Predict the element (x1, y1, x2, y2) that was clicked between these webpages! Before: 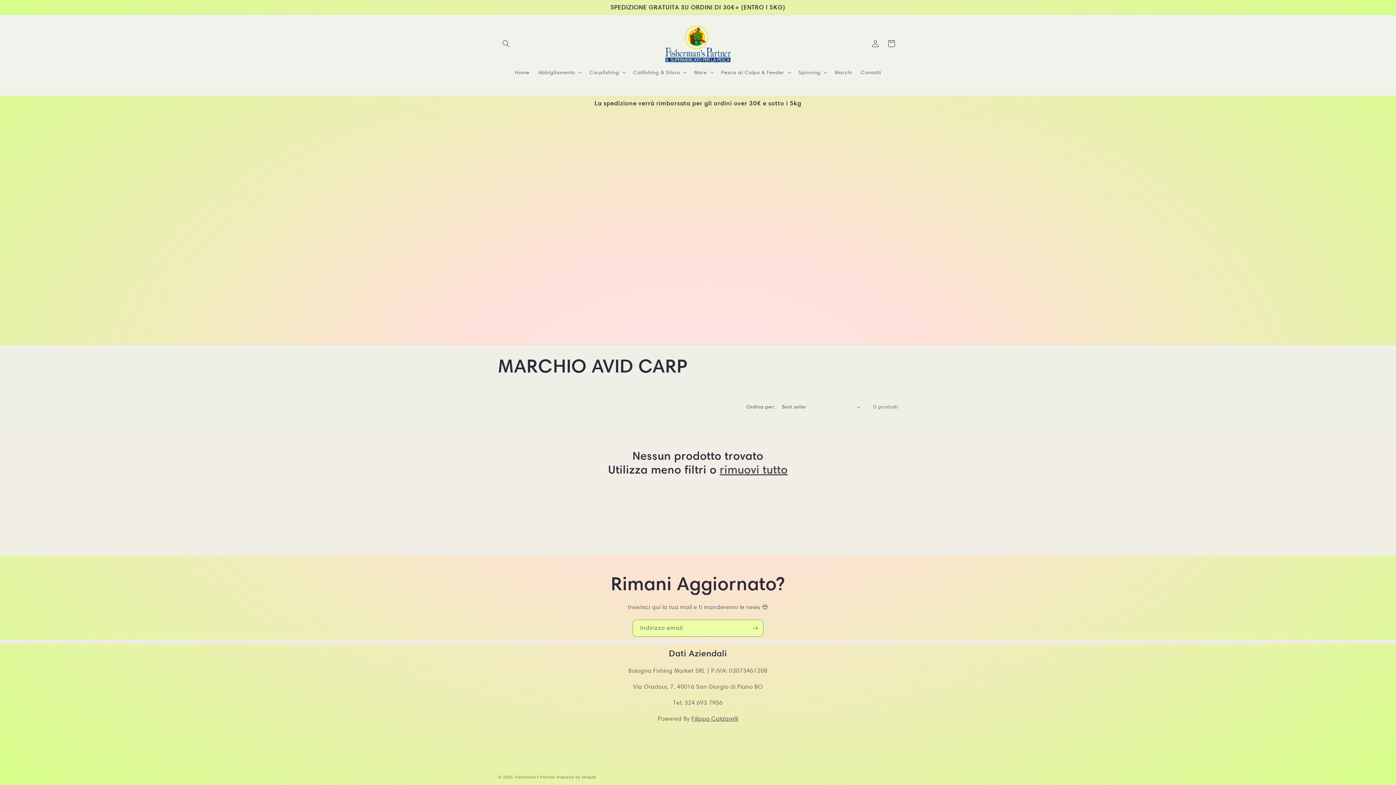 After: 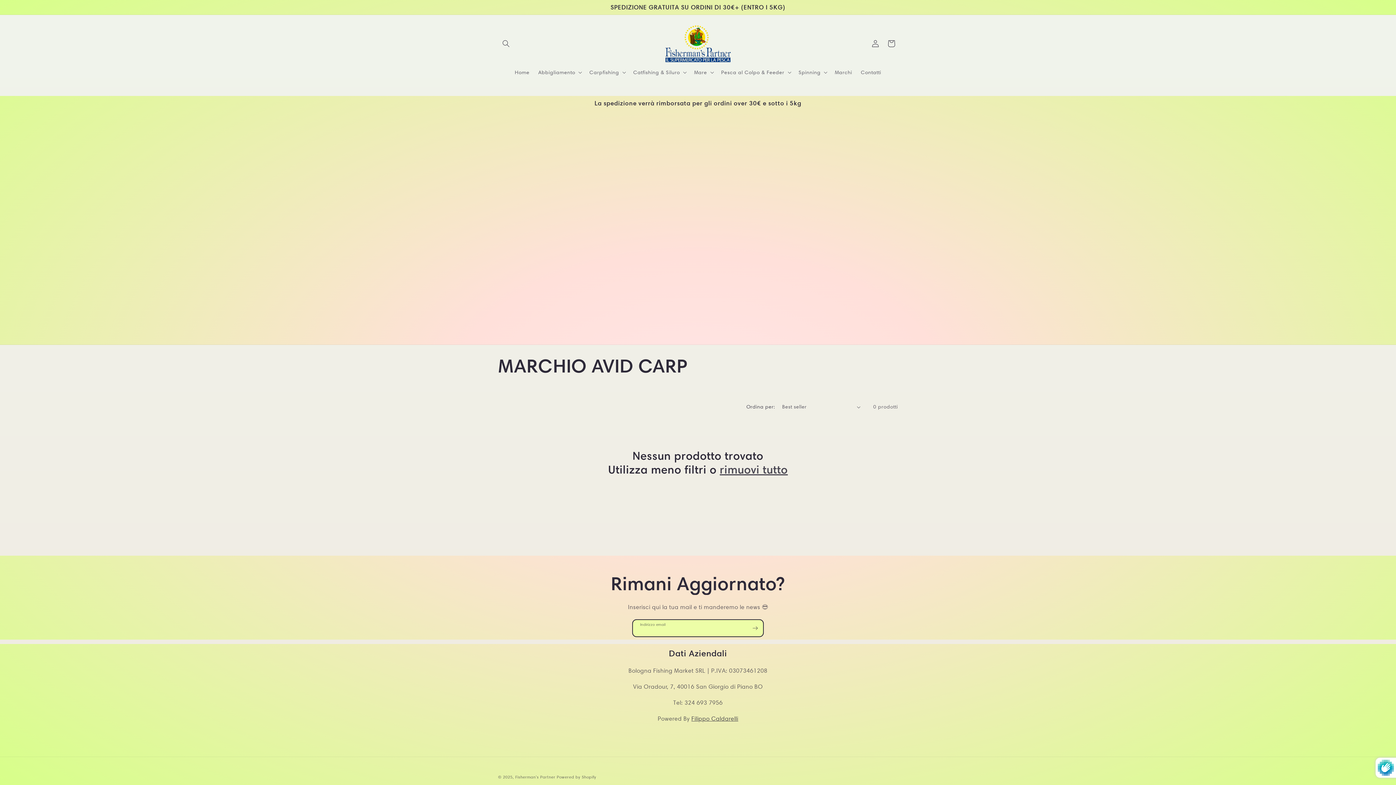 Action: label: Iscriviti bbox: (747, 620, 763, 637)